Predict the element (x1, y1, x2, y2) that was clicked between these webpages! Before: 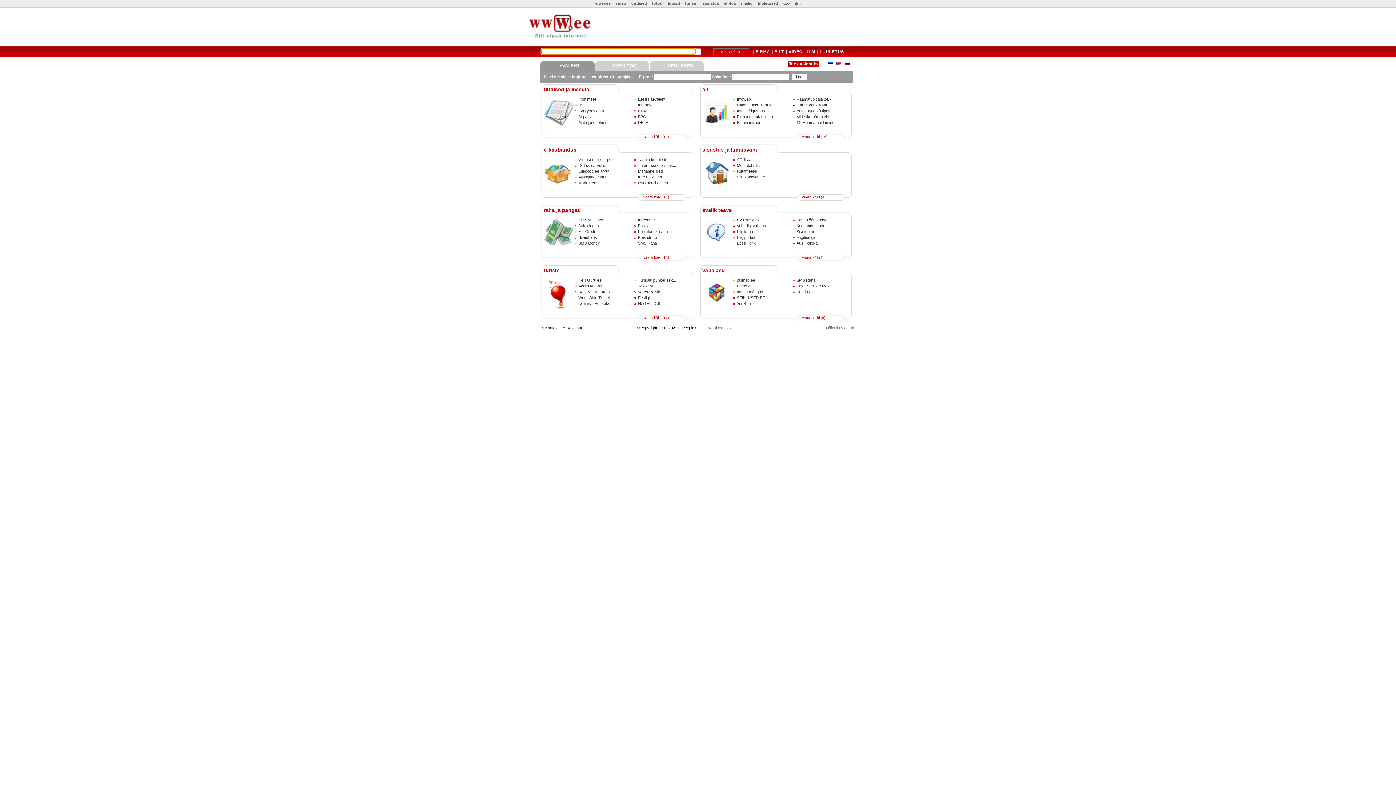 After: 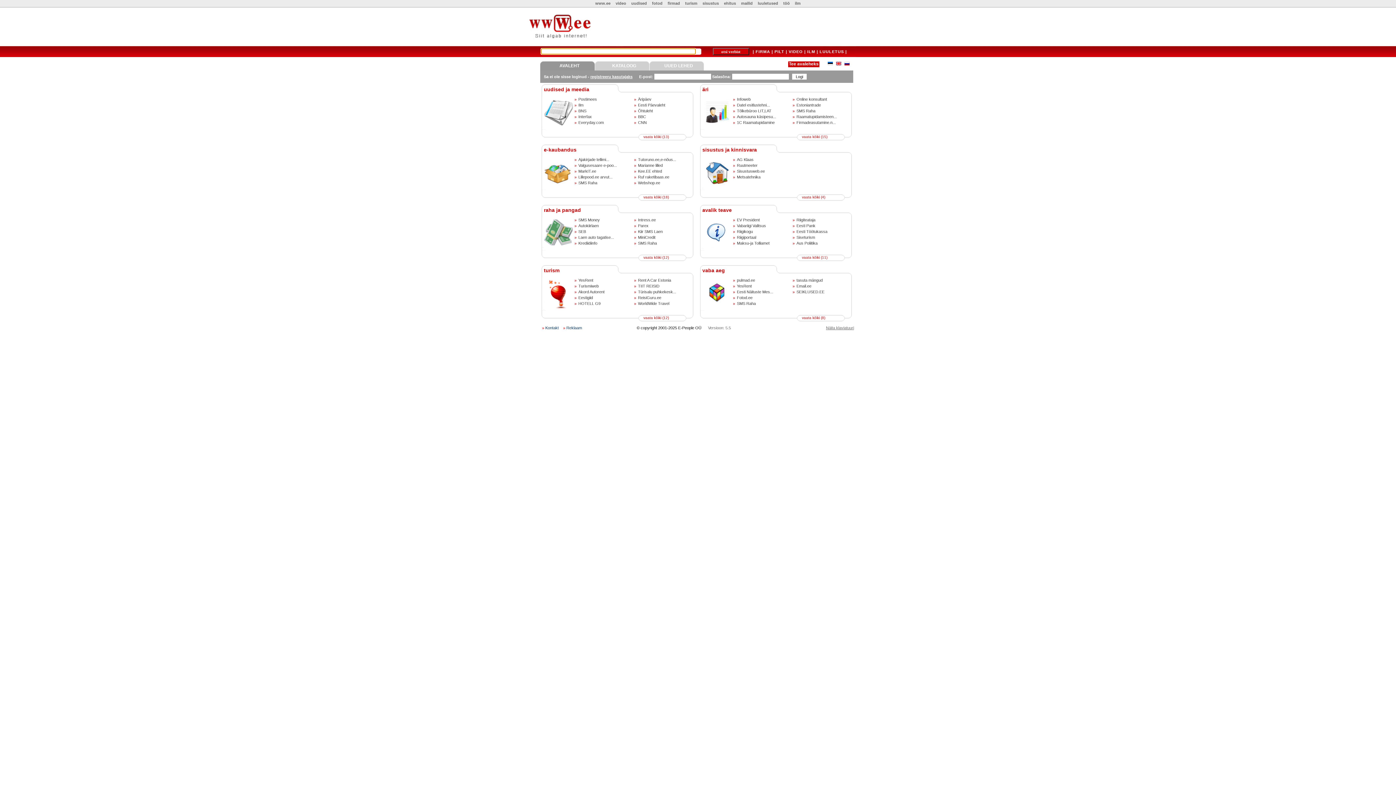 Action: label: video bbox: (613, 0, 628, 6)